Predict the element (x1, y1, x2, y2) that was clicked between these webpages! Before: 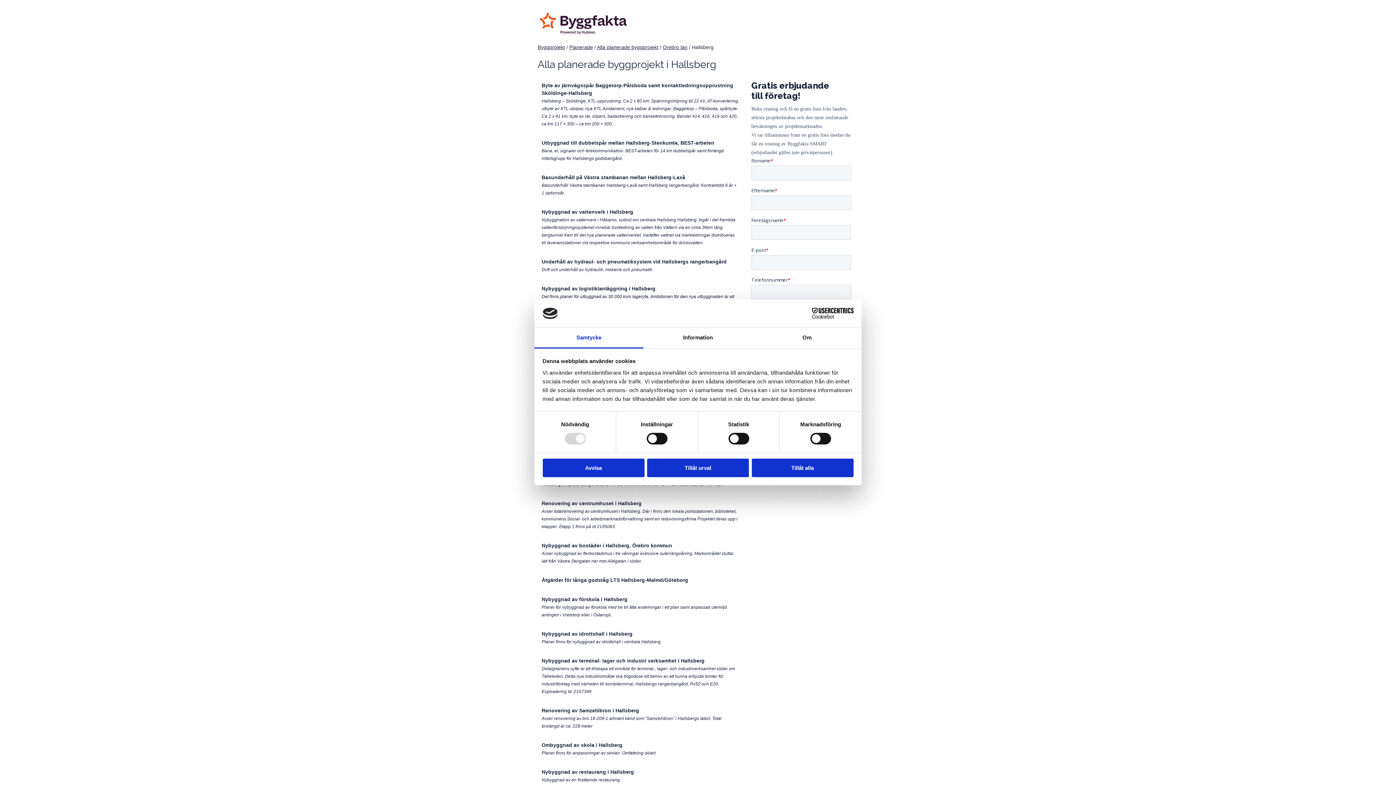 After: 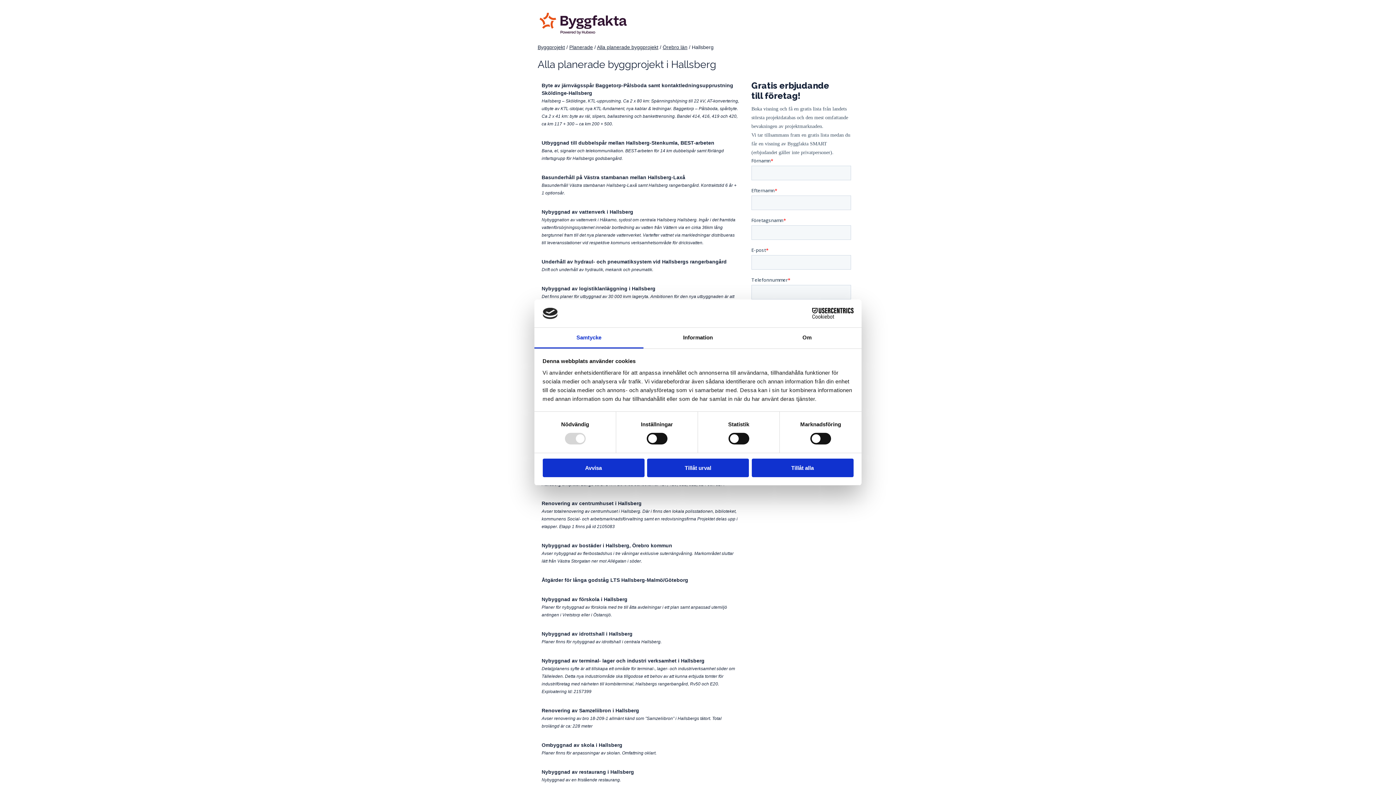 Action: bbox: (541, 174, 685, 180) label: Basunderhåll på Västra stambanan mellan Hallsberg-Laxå